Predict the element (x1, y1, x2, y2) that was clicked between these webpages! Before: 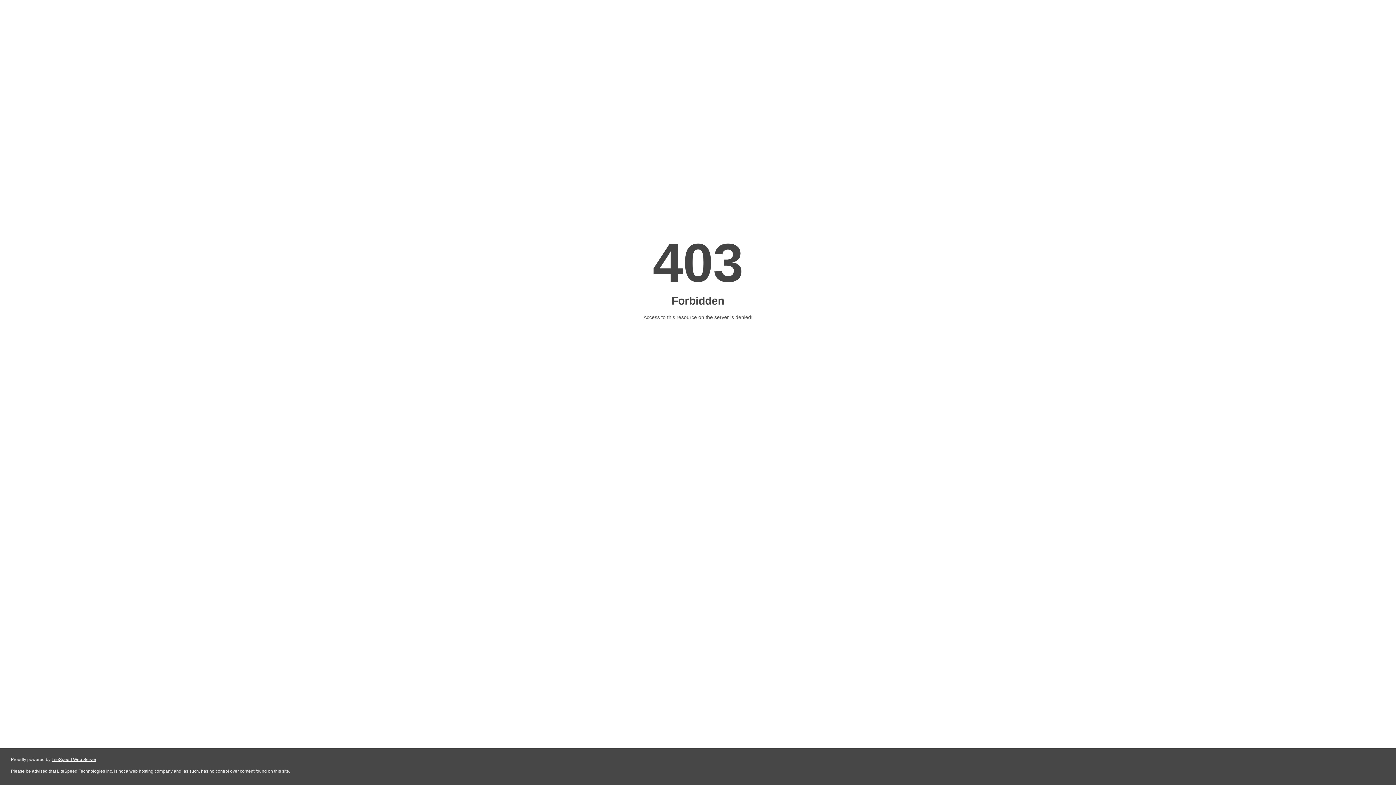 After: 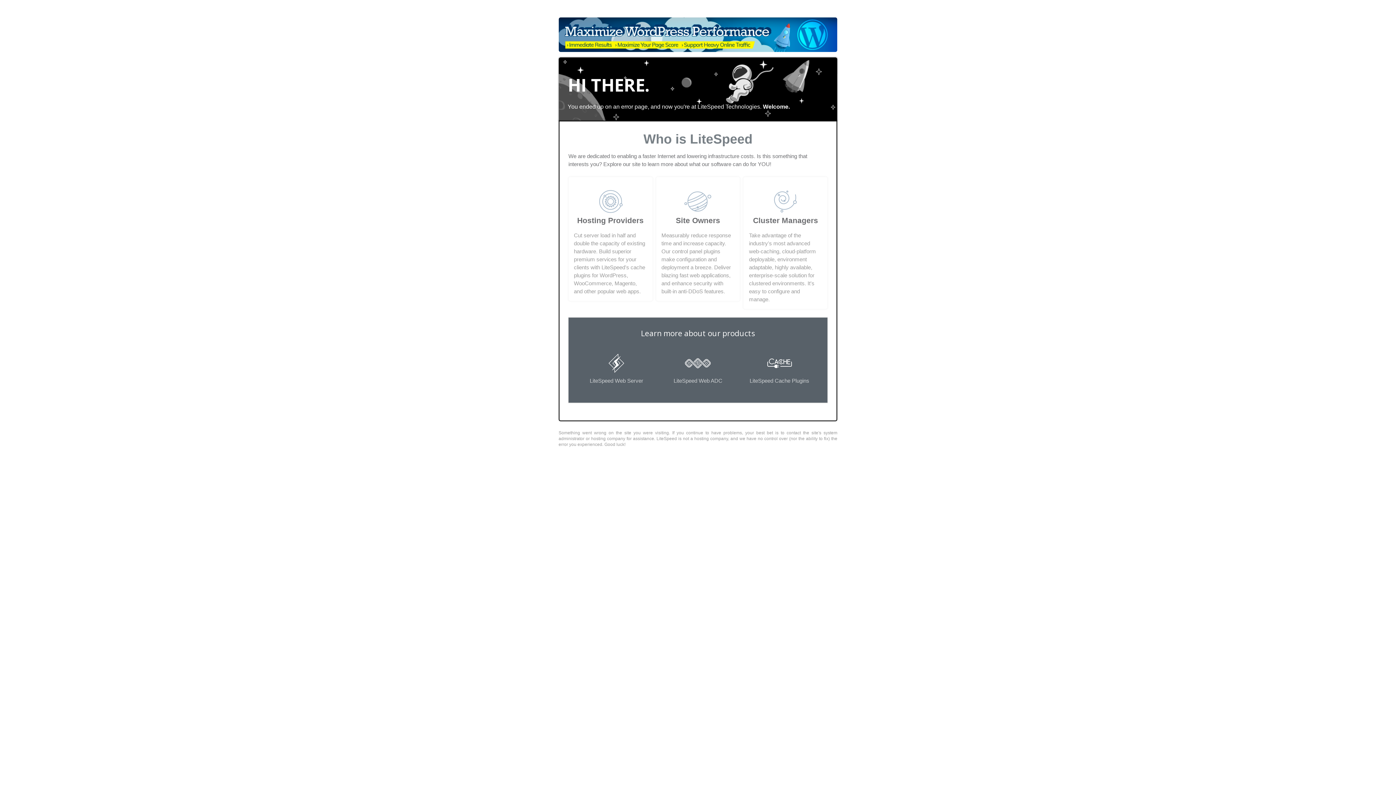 Action: bbox: (51, 757, 96, 762) label: LiteSpeed Web Server